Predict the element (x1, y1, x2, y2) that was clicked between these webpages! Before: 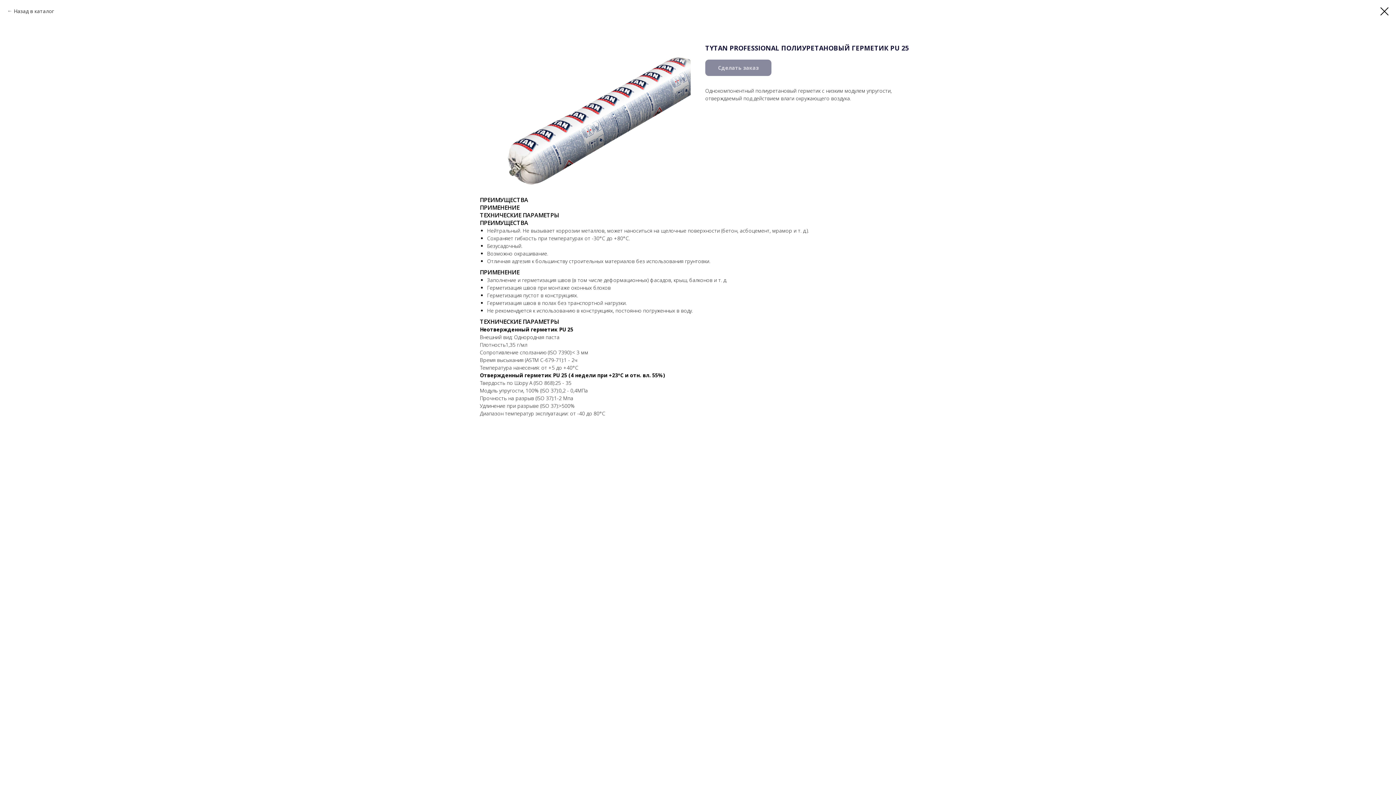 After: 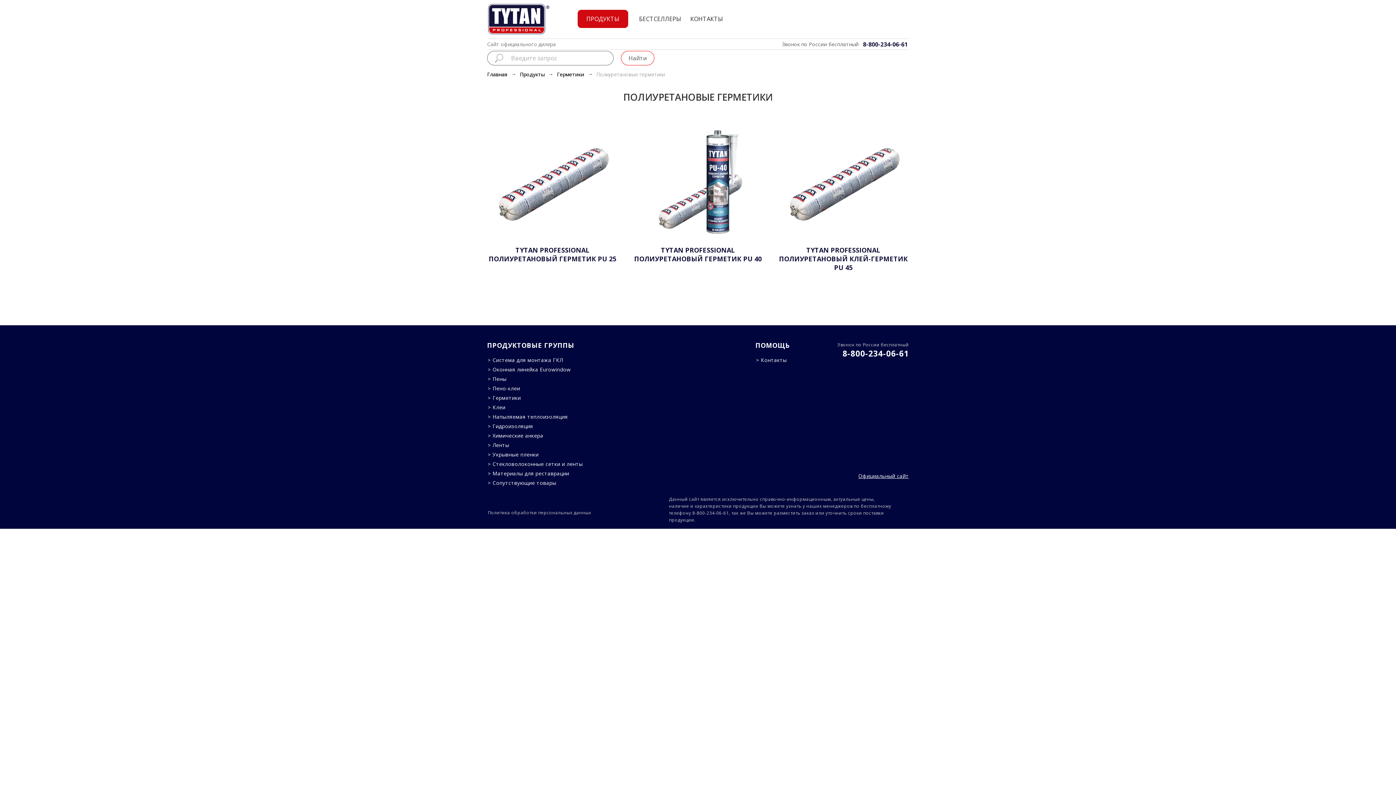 Action: bbox: (1380, 7, 1389, 15)